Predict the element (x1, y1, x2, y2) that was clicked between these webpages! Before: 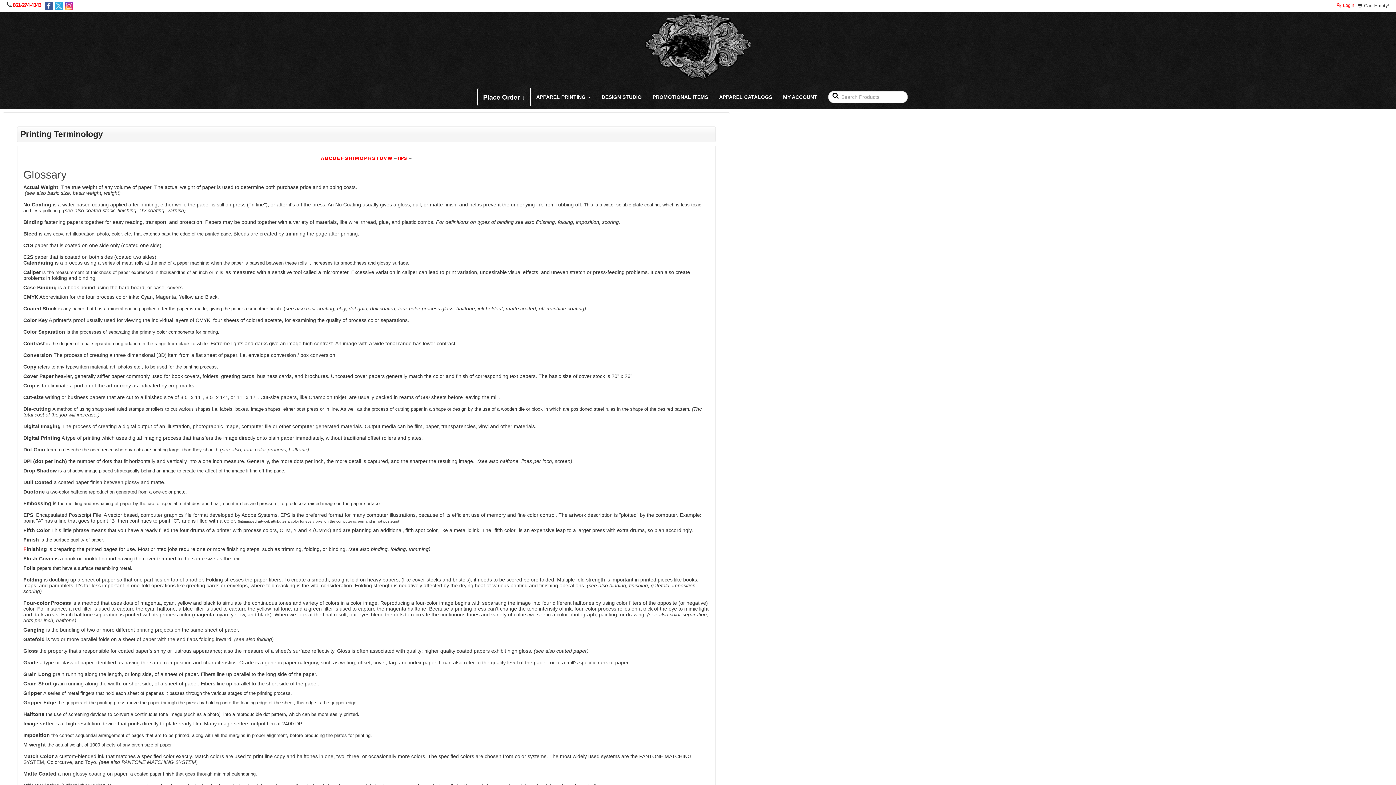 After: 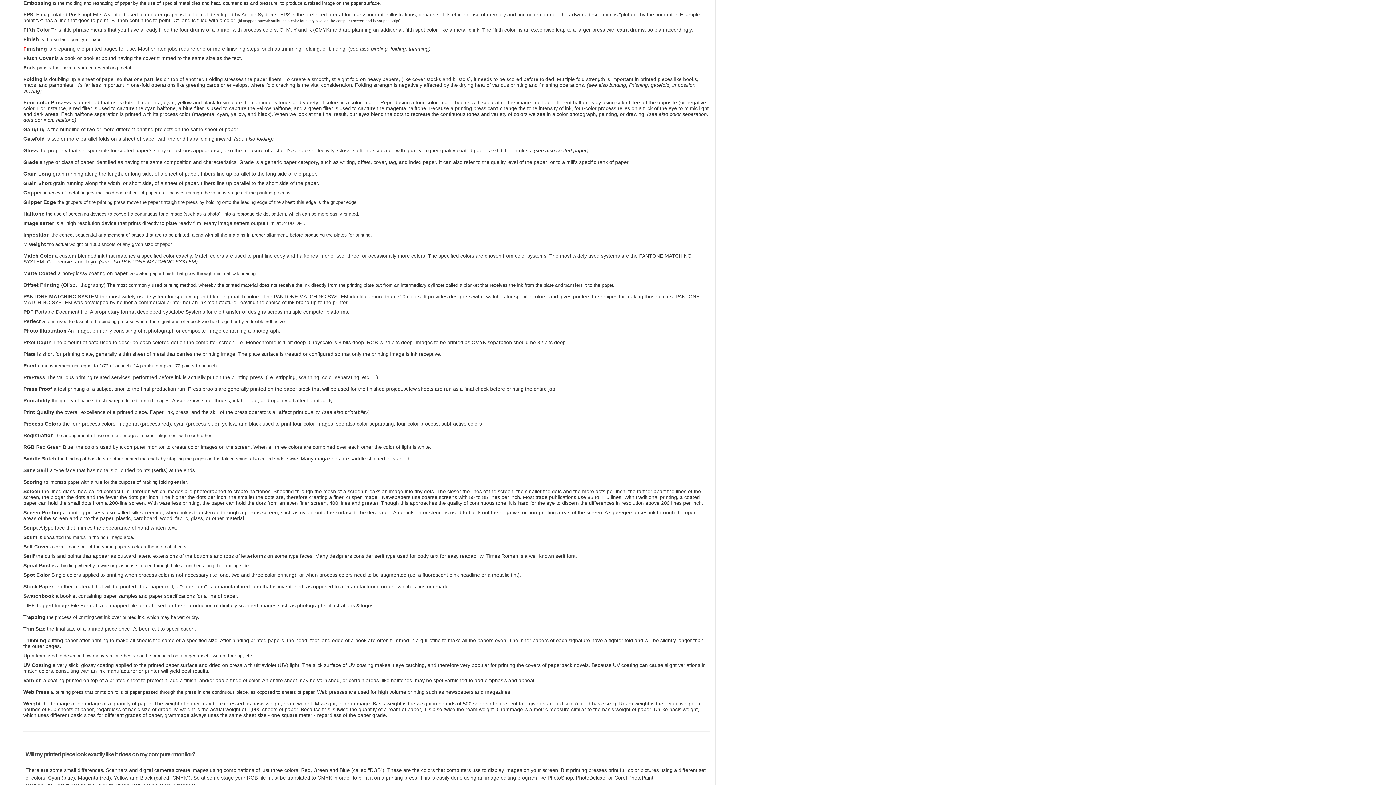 Action: label: E bbox: (336, 155, 339, 161)